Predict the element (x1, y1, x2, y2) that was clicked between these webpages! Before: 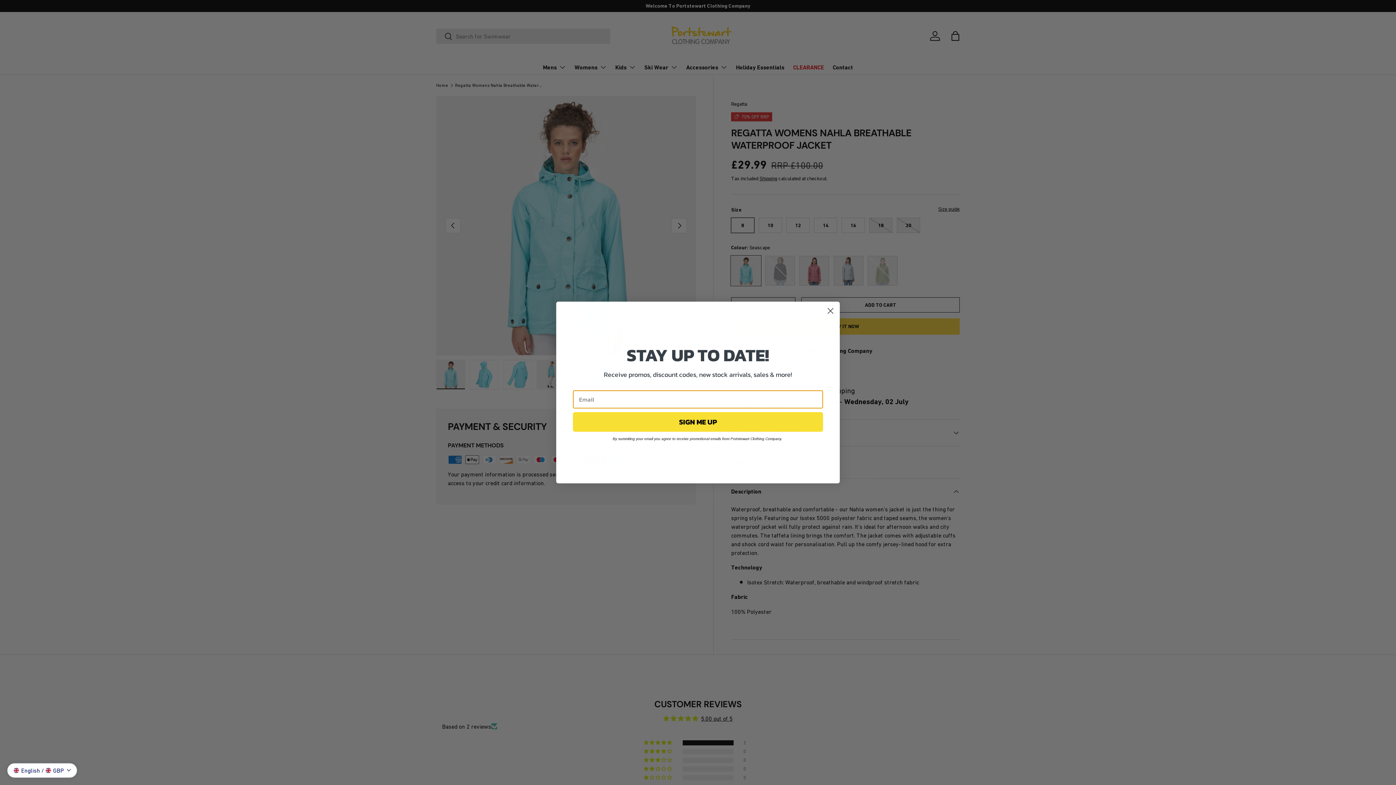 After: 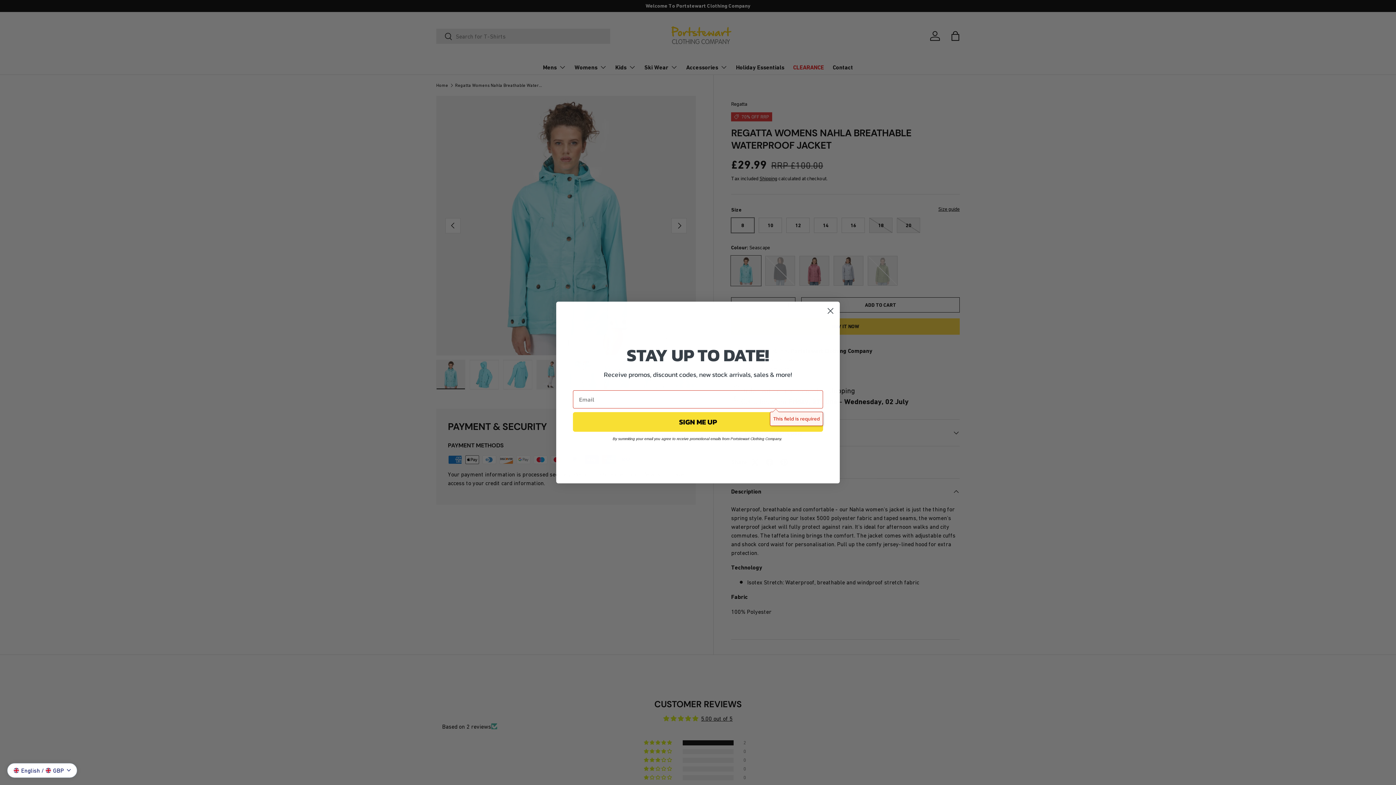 Action: label: SIGN ME UP bbox: (573, 412, 823, 431)